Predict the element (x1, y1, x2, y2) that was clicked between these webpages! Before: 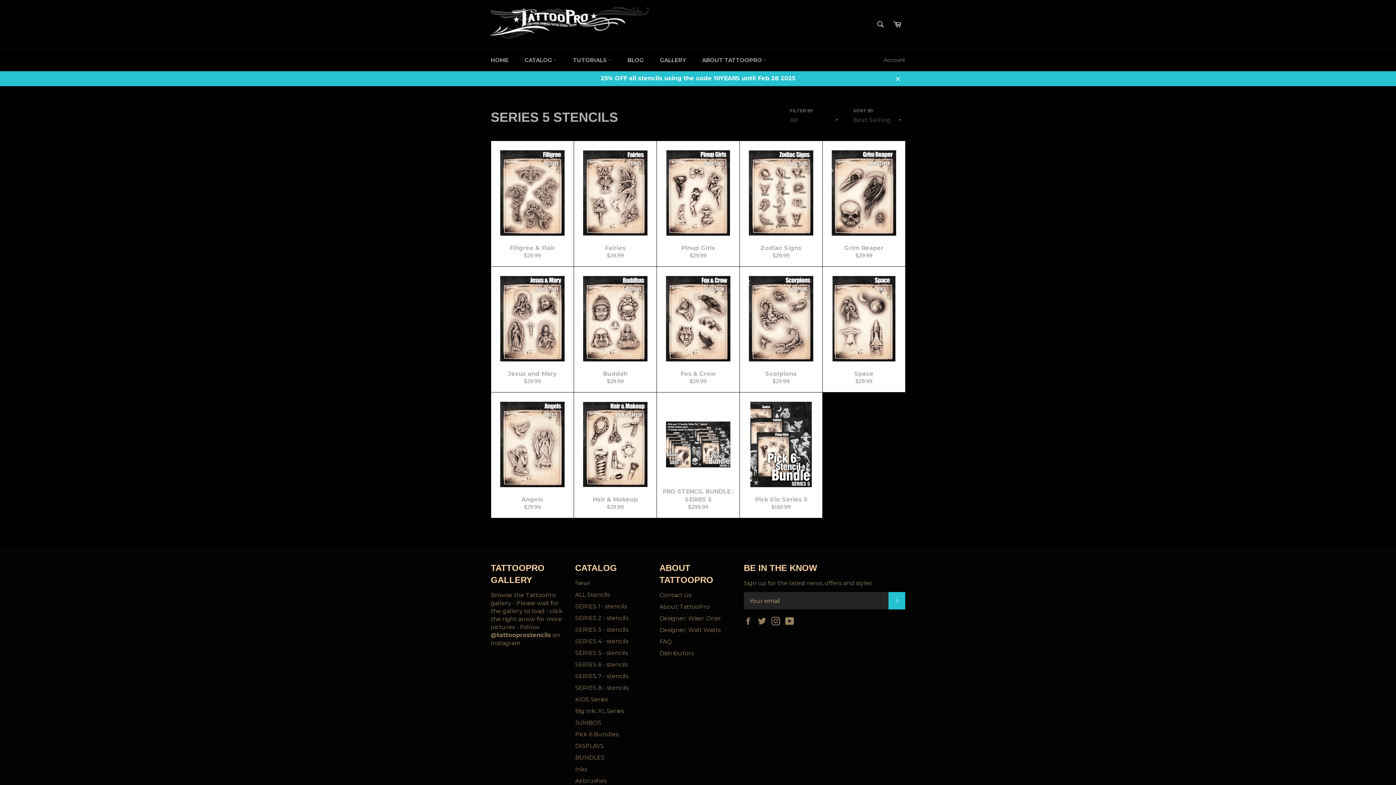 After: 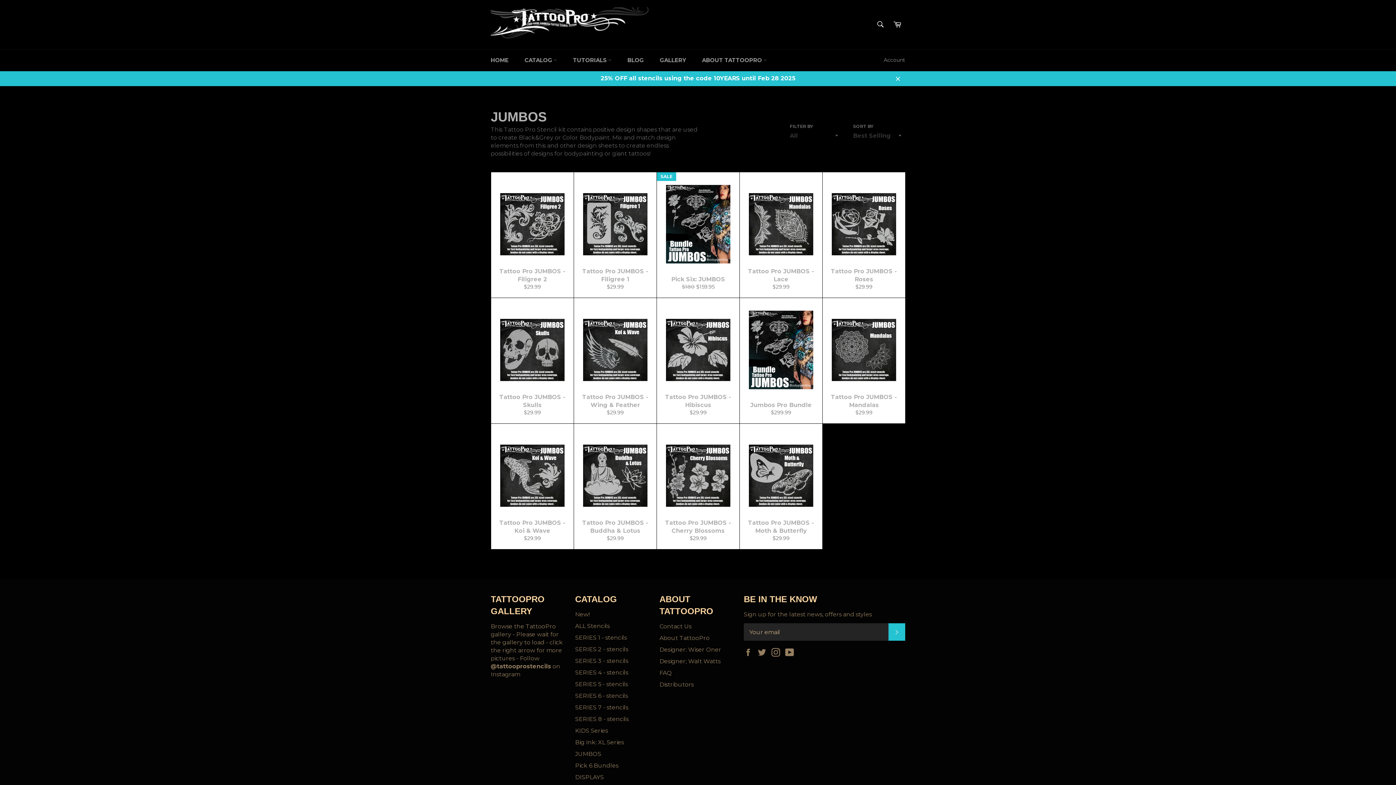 Action: bbox: (575, 719, 601, 726) label: JUMBOS